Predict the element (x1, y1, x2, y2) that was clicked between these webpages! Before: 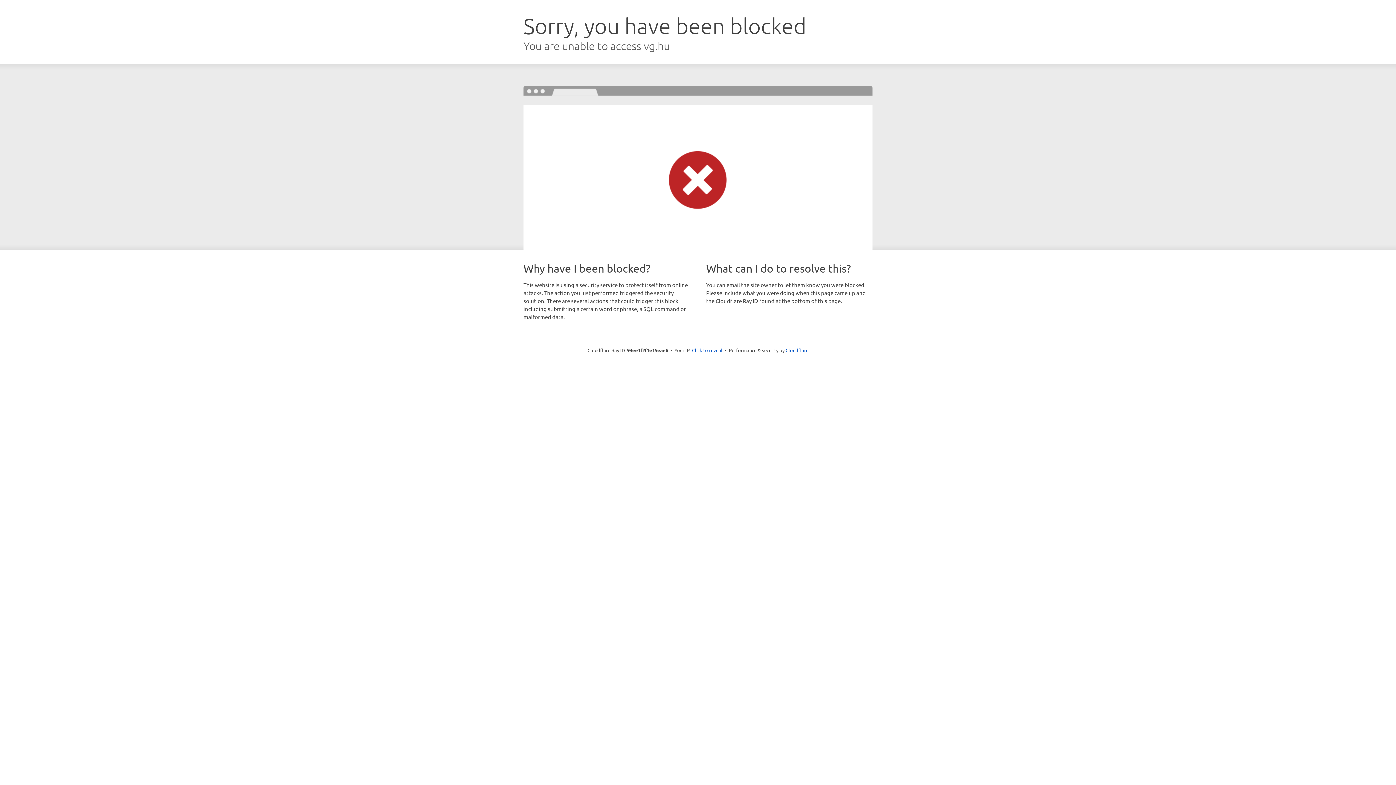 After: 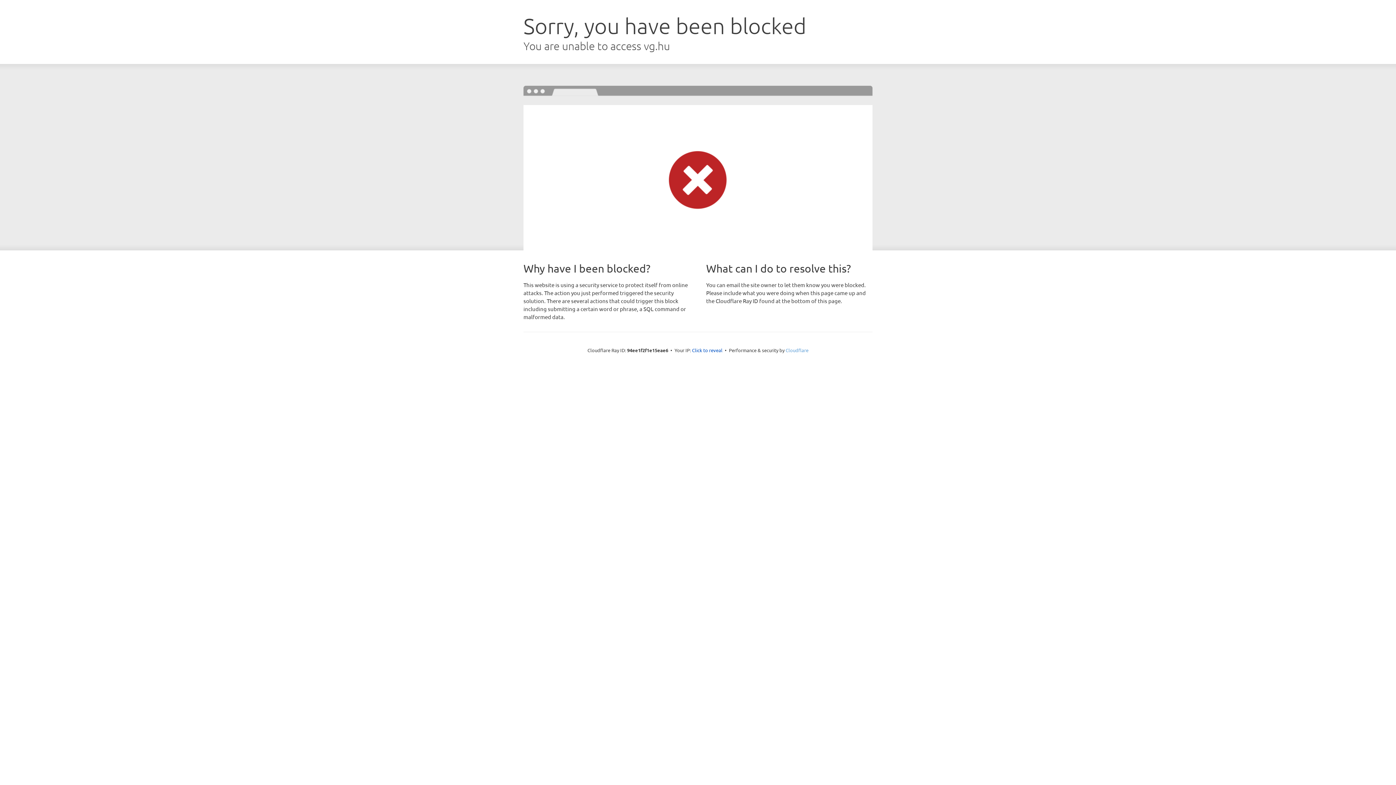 Action: bbox: (785, 347, 808, 353) label: Cloudflare